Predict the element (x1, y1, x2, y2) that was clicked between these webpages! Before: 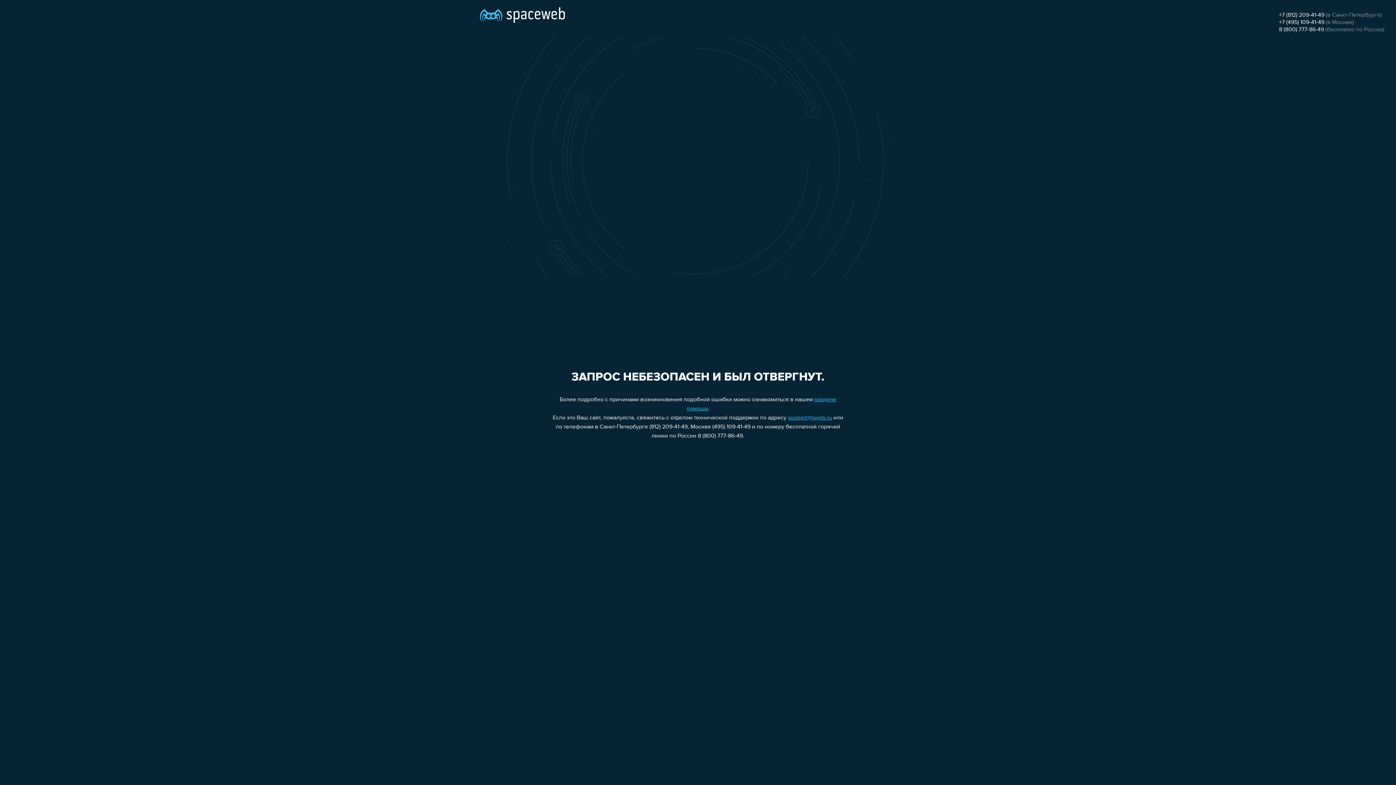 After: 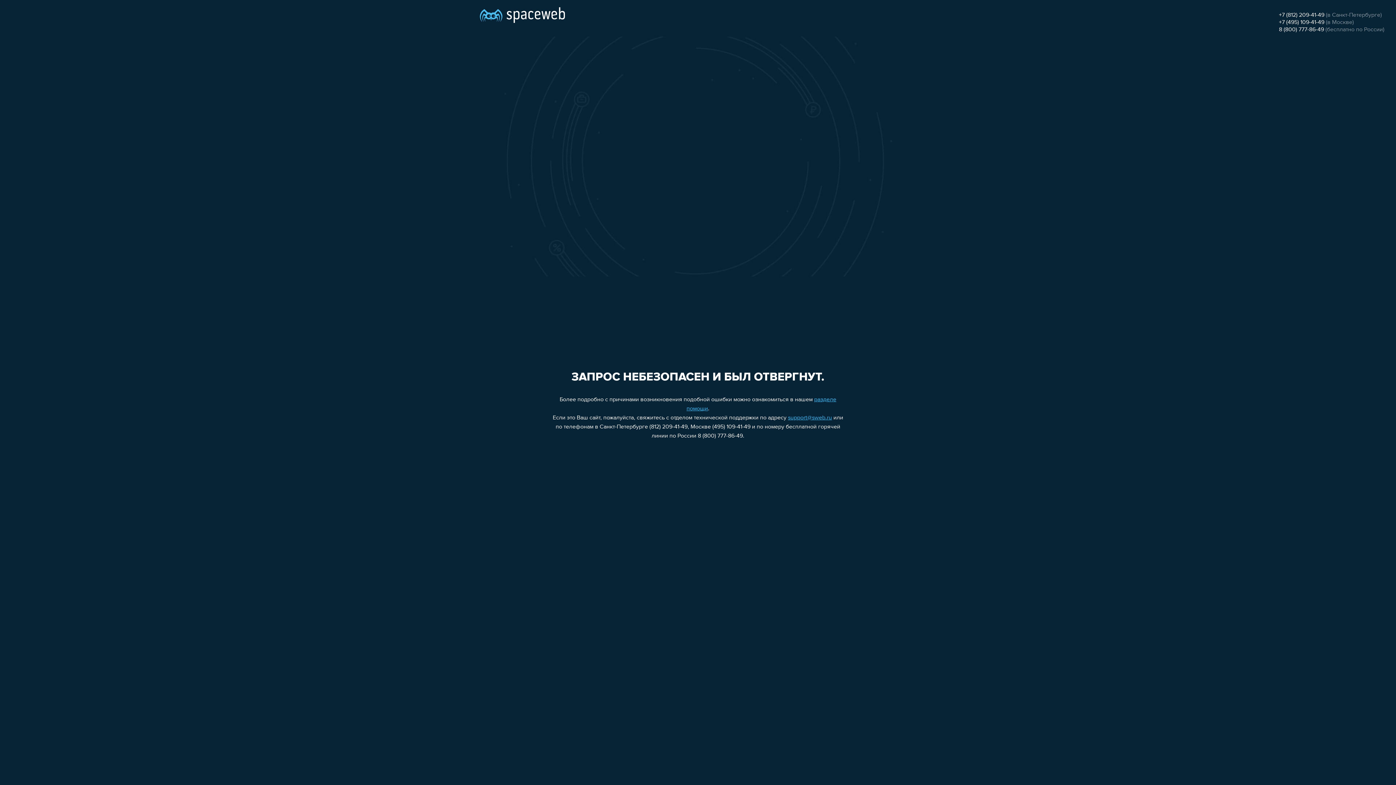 Action: label: 8 (800) 777-86-49 bbox: (1279, 26, 1324, 32)